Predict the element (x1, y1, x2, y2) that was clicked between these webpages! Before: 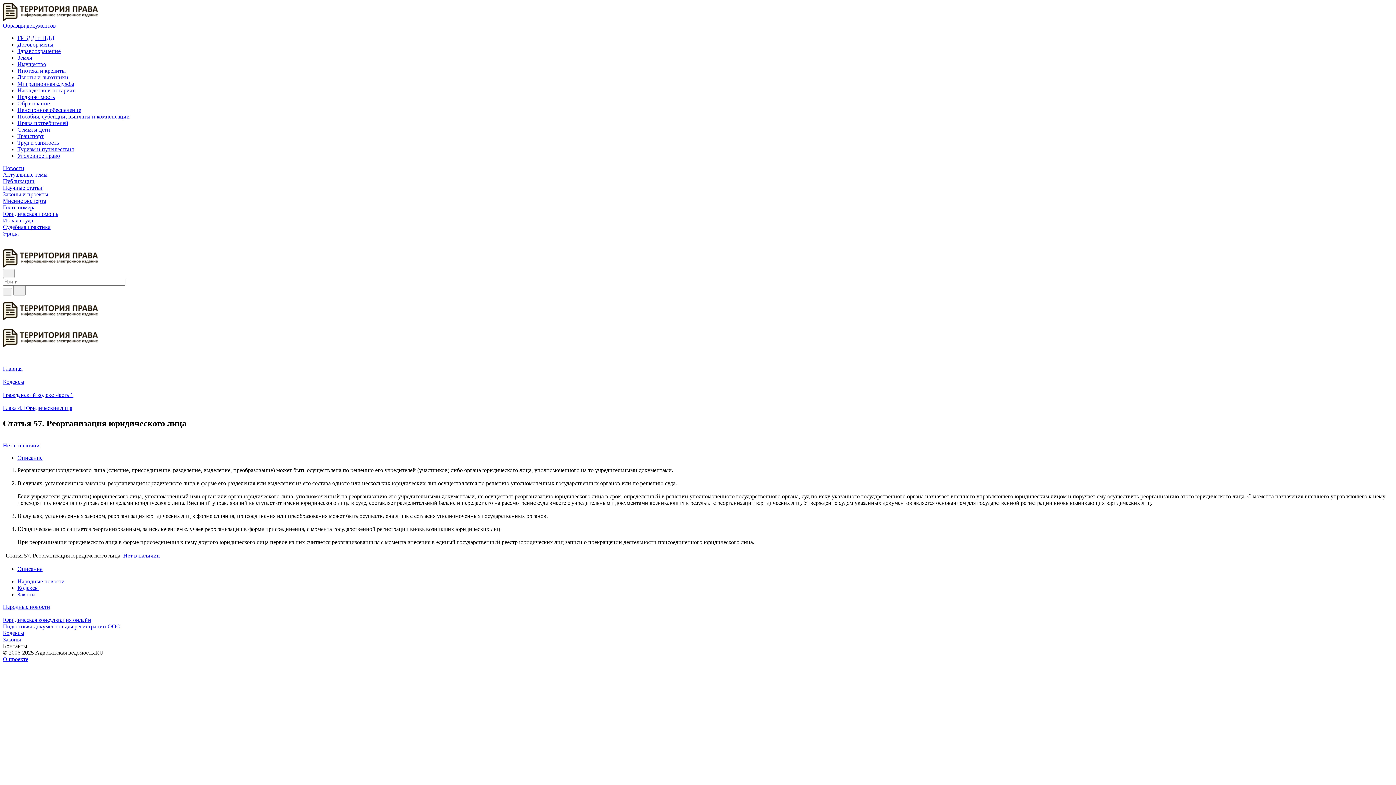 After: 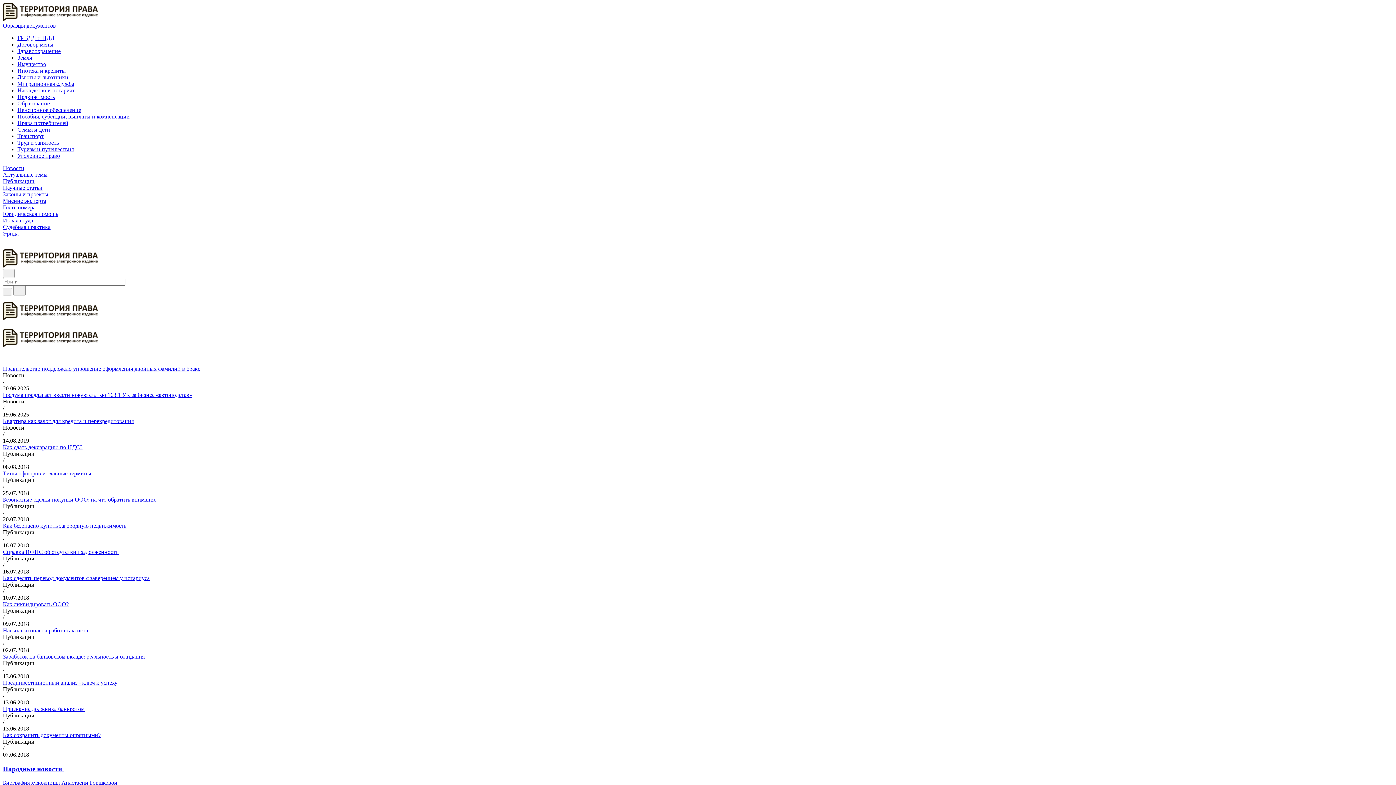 Action: bbox: (2, 342, 97, 348)